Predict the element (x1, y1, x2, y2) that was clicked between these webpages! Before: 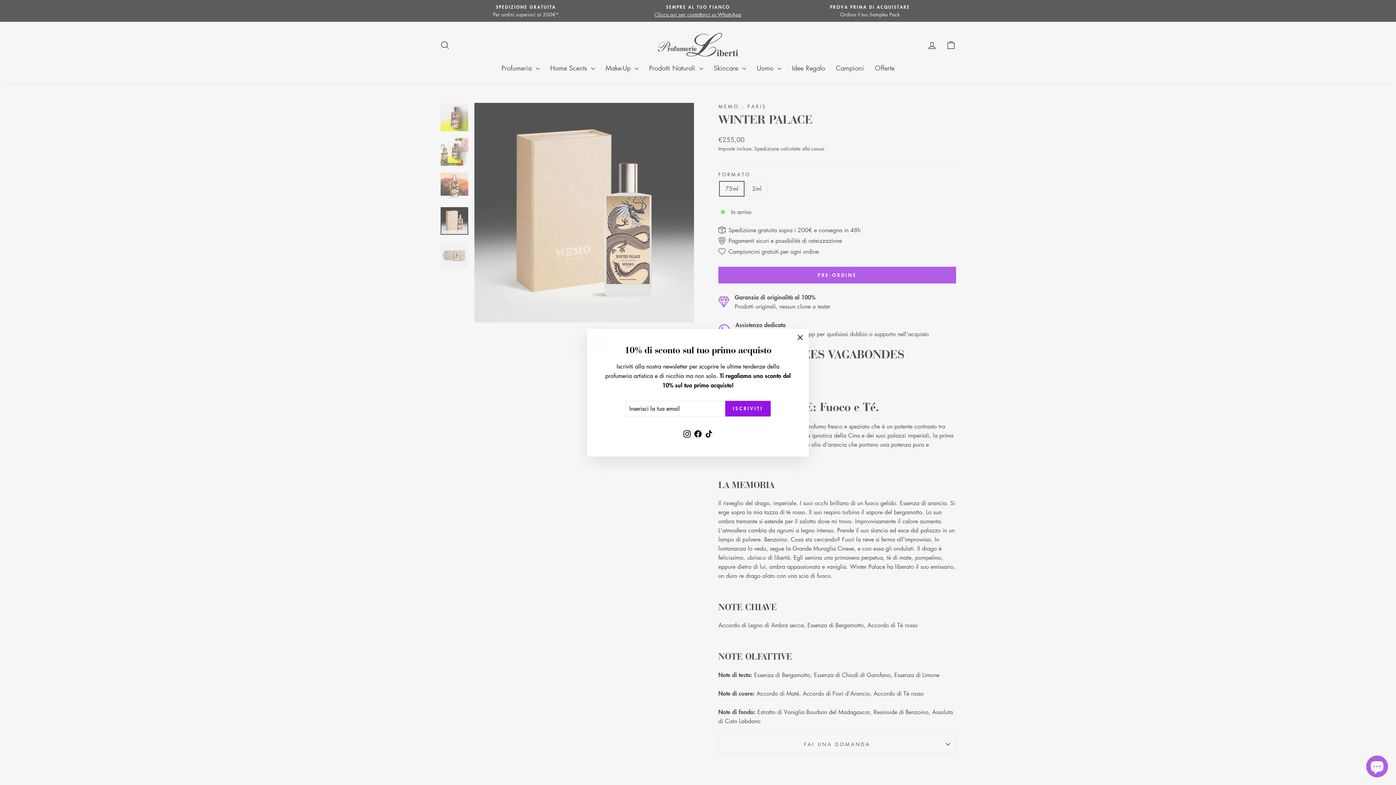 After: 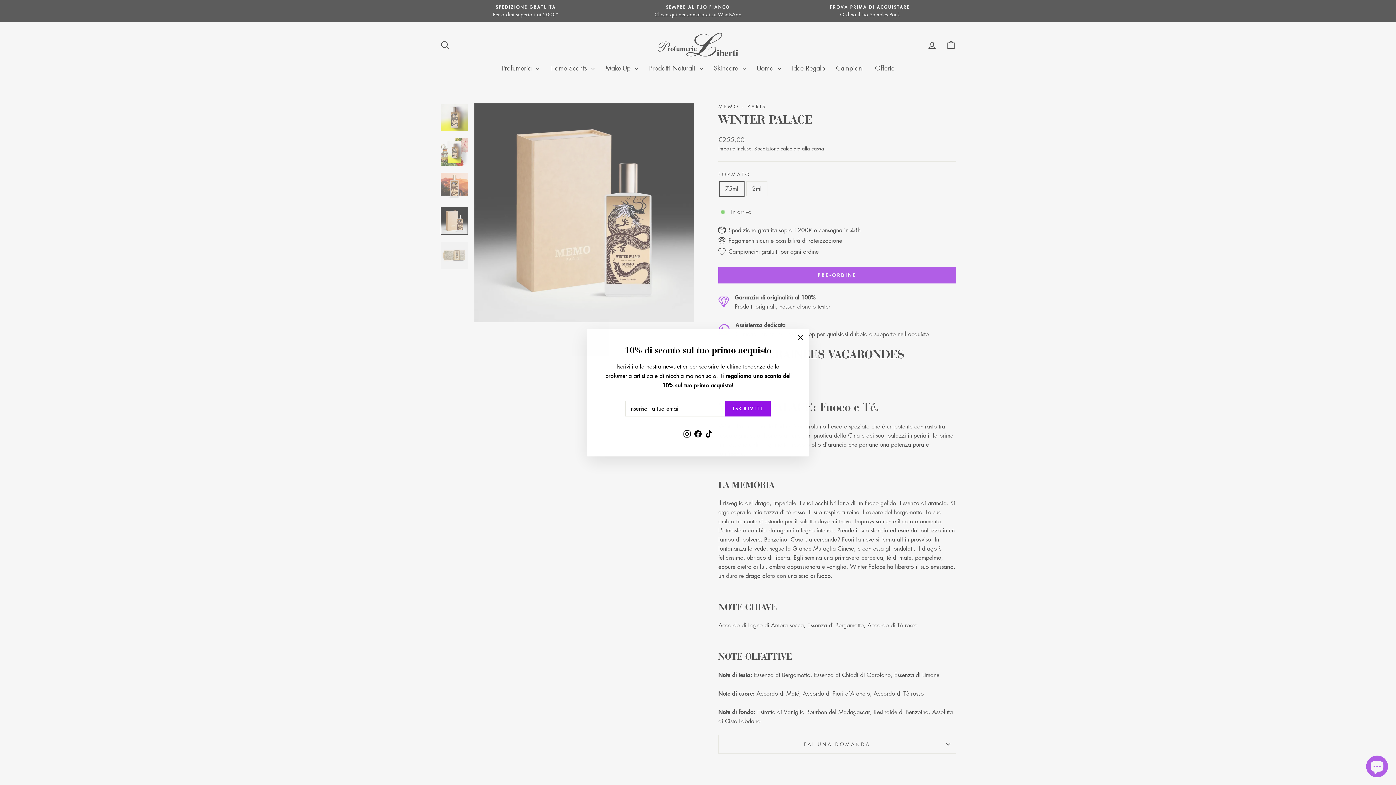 Action: bbox: (692, 429, 703, 441) label: Facebook